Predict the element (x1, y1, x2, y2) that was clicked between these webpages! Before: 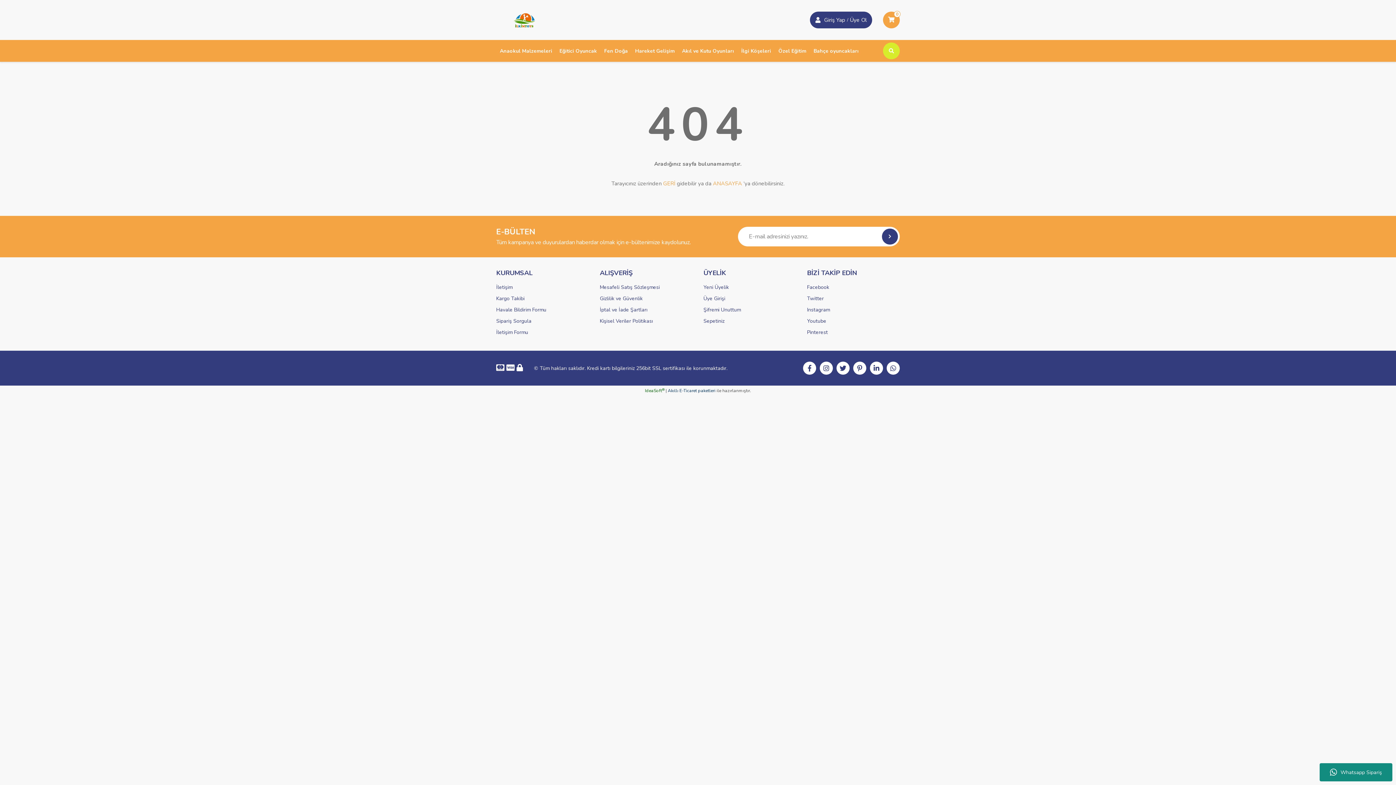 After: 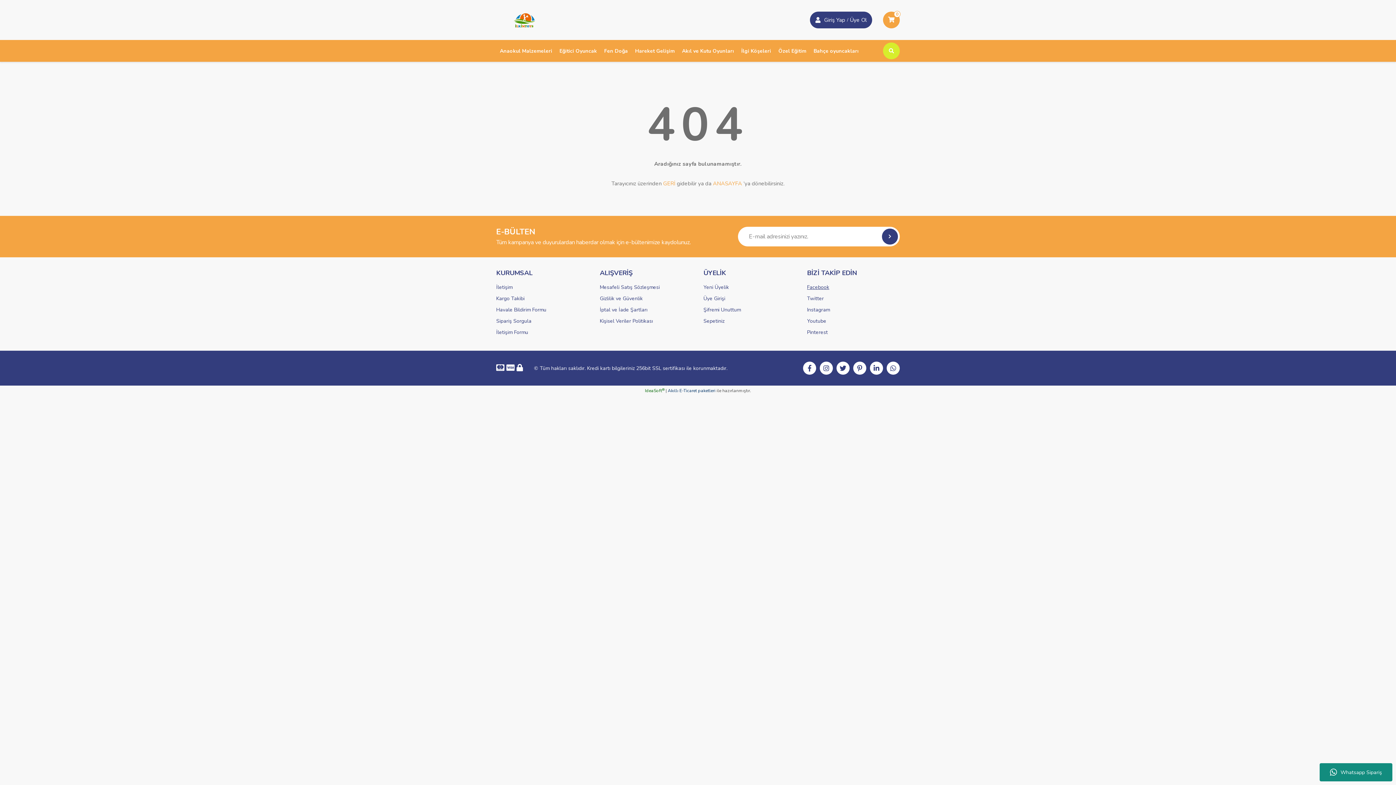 Action: bbox: (807, 284, 829, 290) label: Facebook